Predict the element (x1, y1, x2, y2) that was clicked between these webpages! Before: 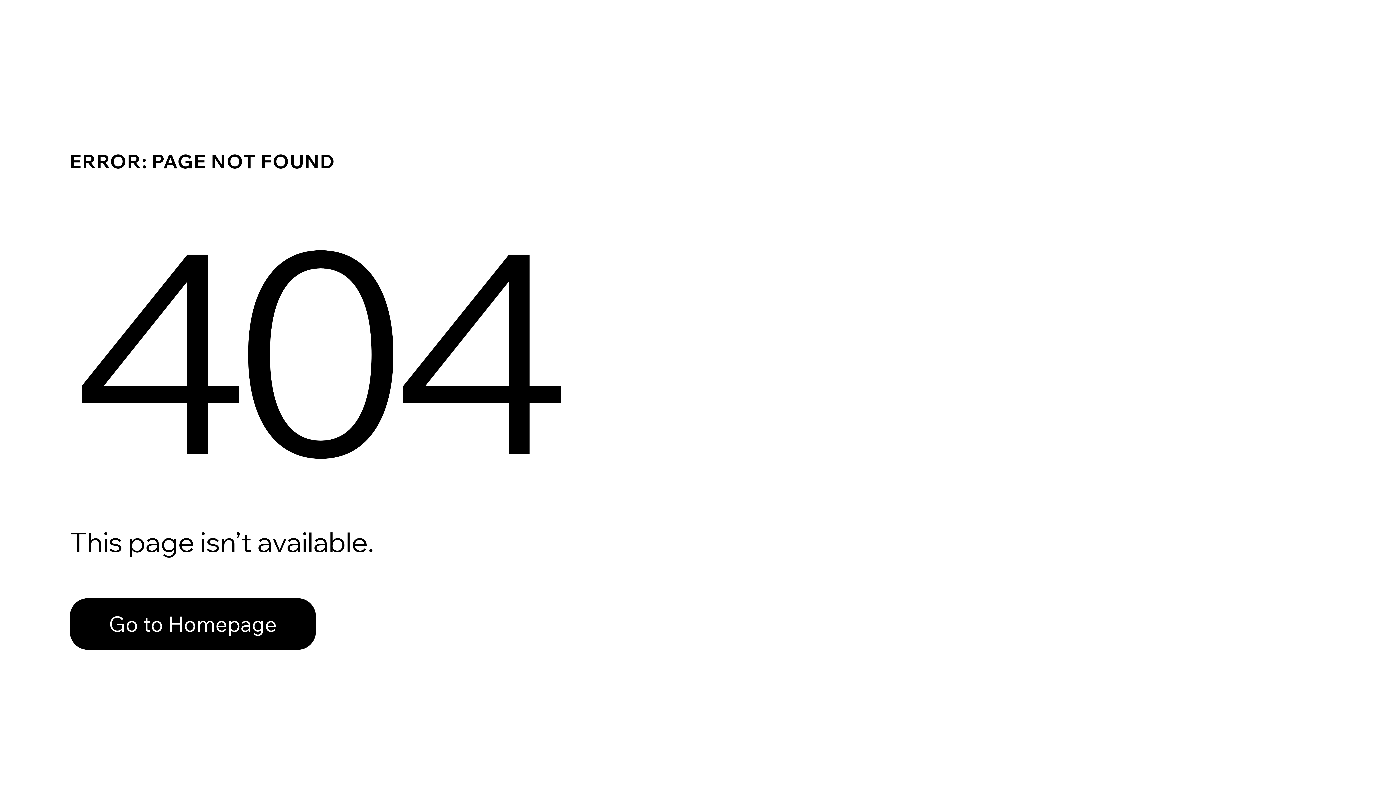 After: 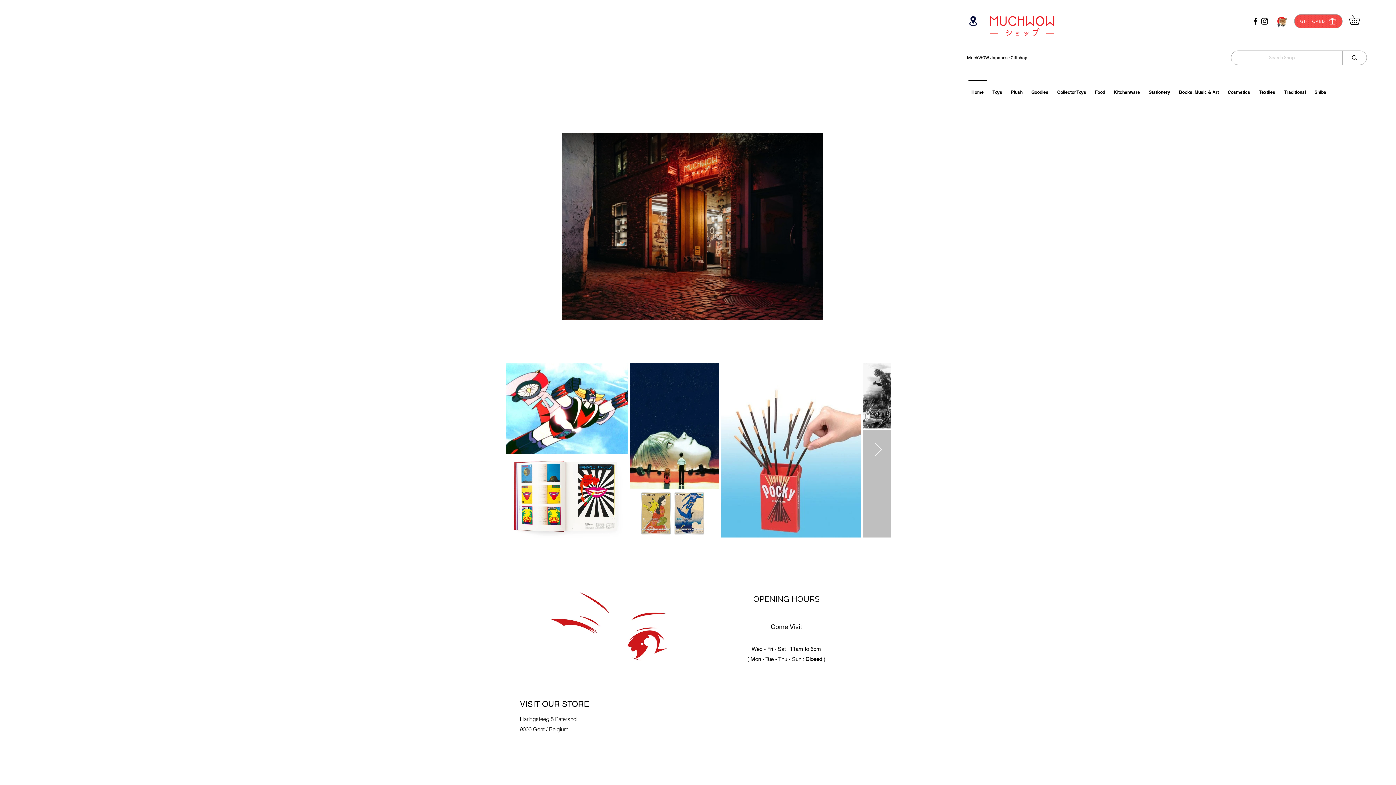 Action: label: Go to Homepage bbox: (69, 582, 768, 659)